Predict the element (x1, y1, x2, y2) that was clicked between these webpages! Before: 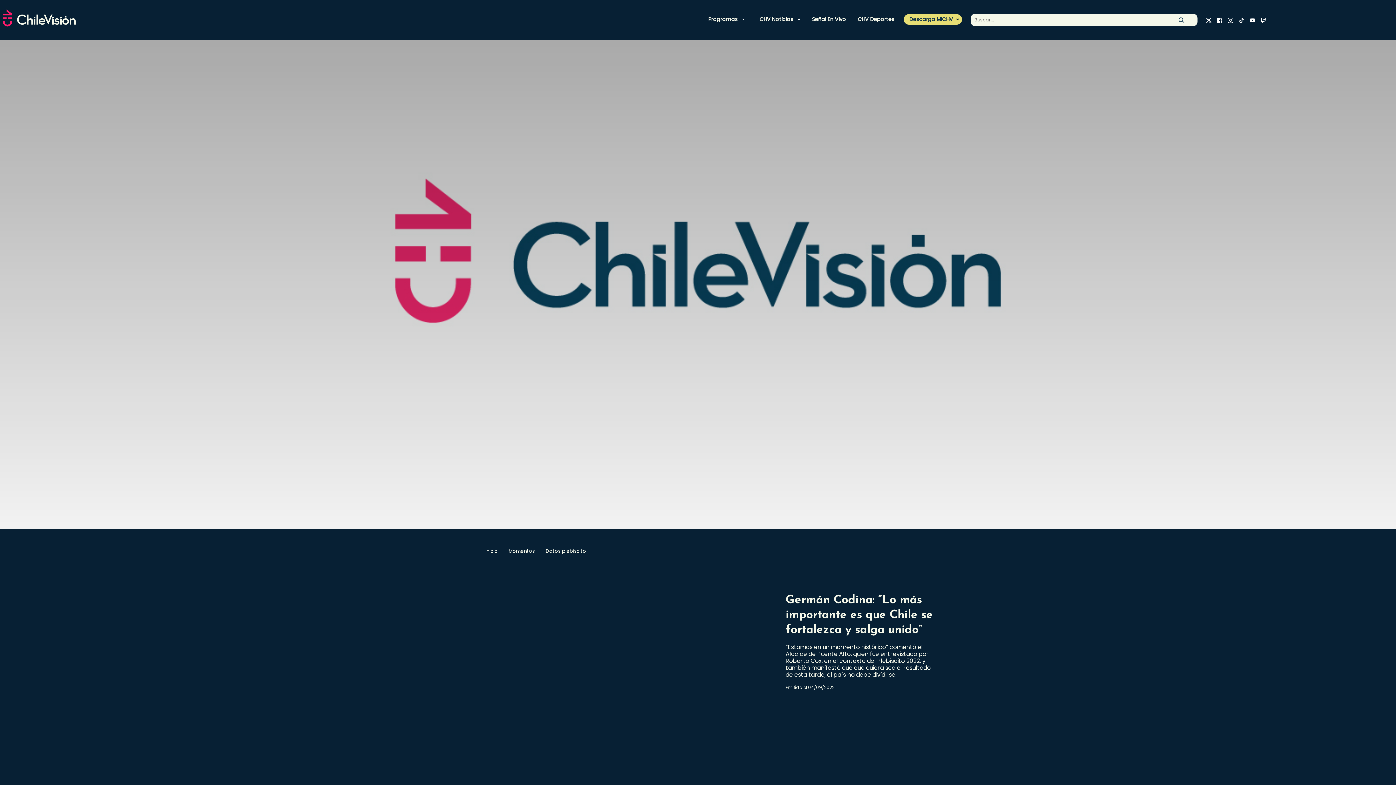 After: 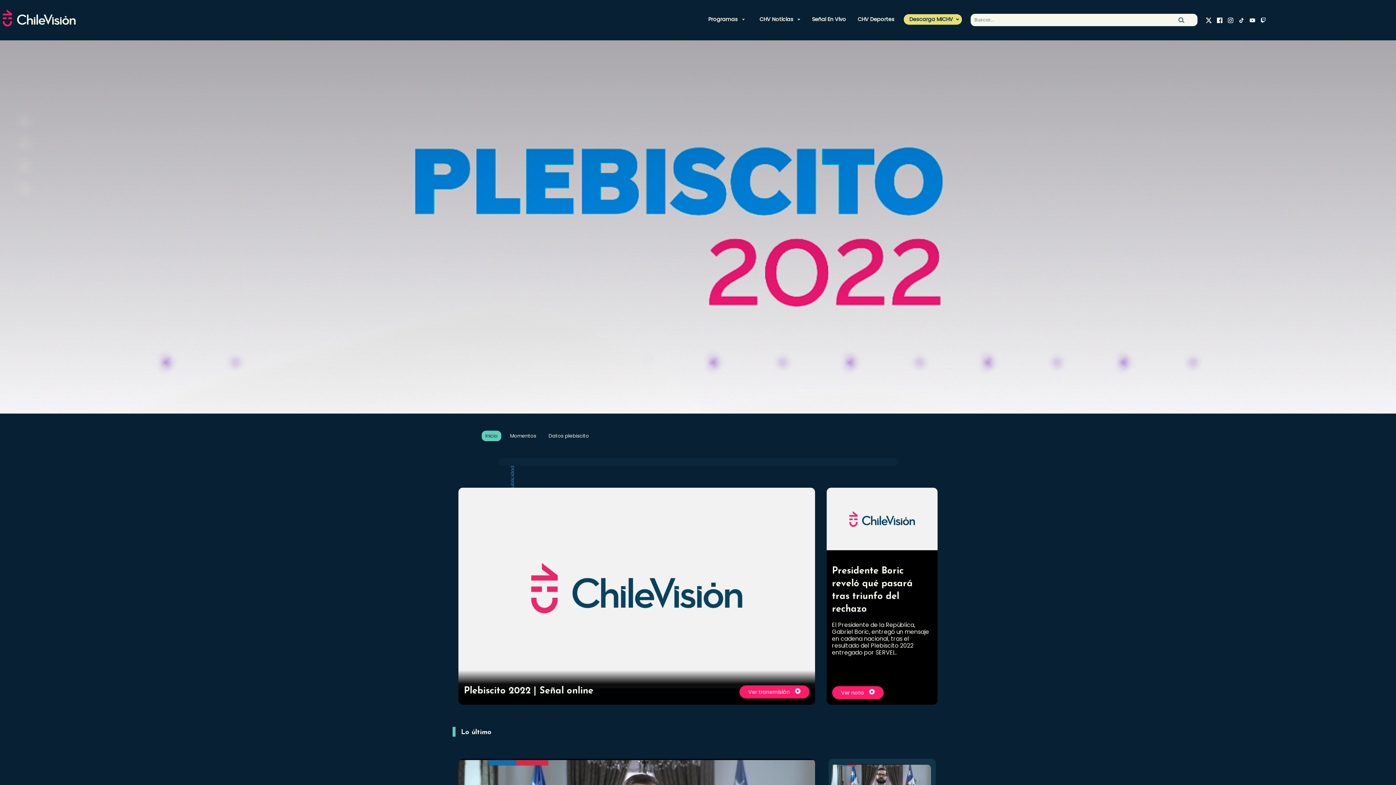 Action: label: Inicio bbox: (481, 546, 501, 556)